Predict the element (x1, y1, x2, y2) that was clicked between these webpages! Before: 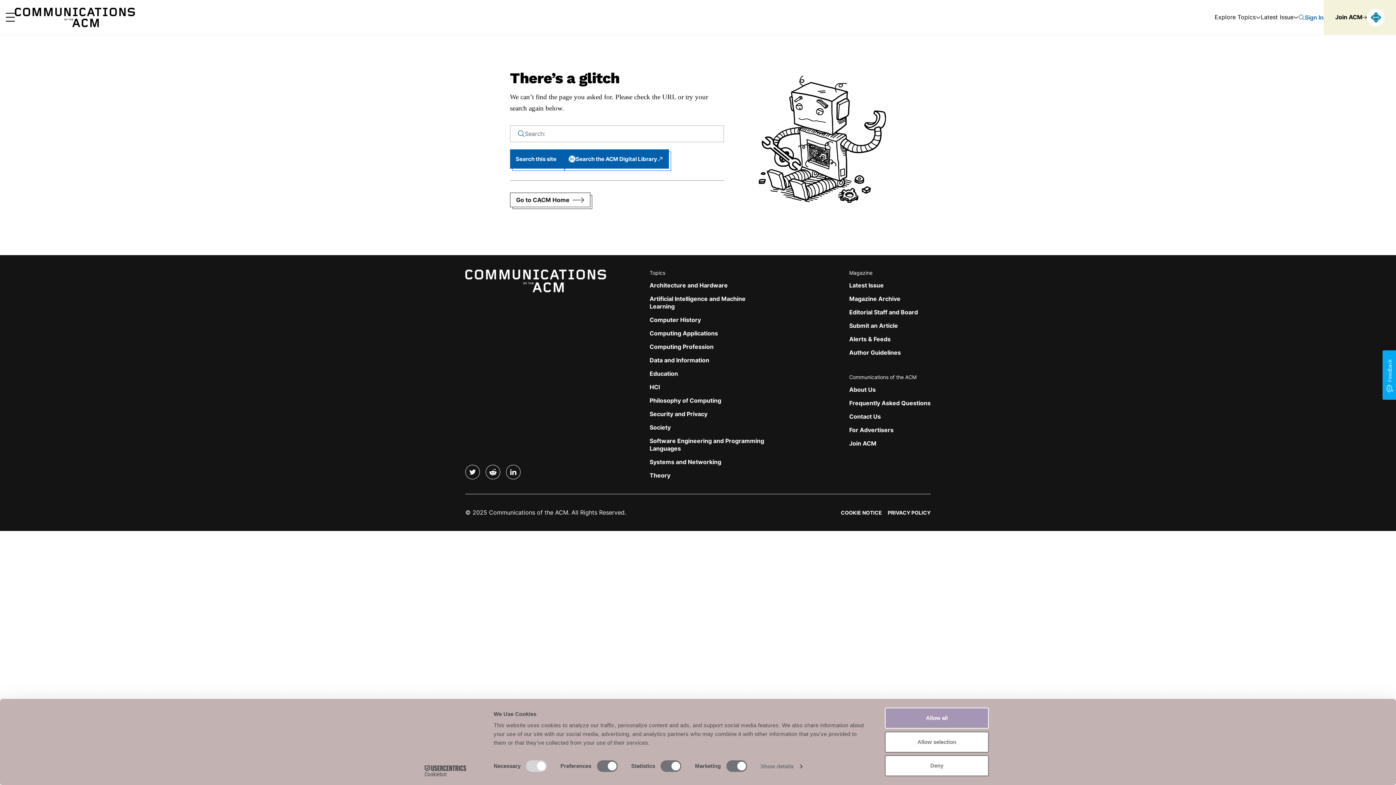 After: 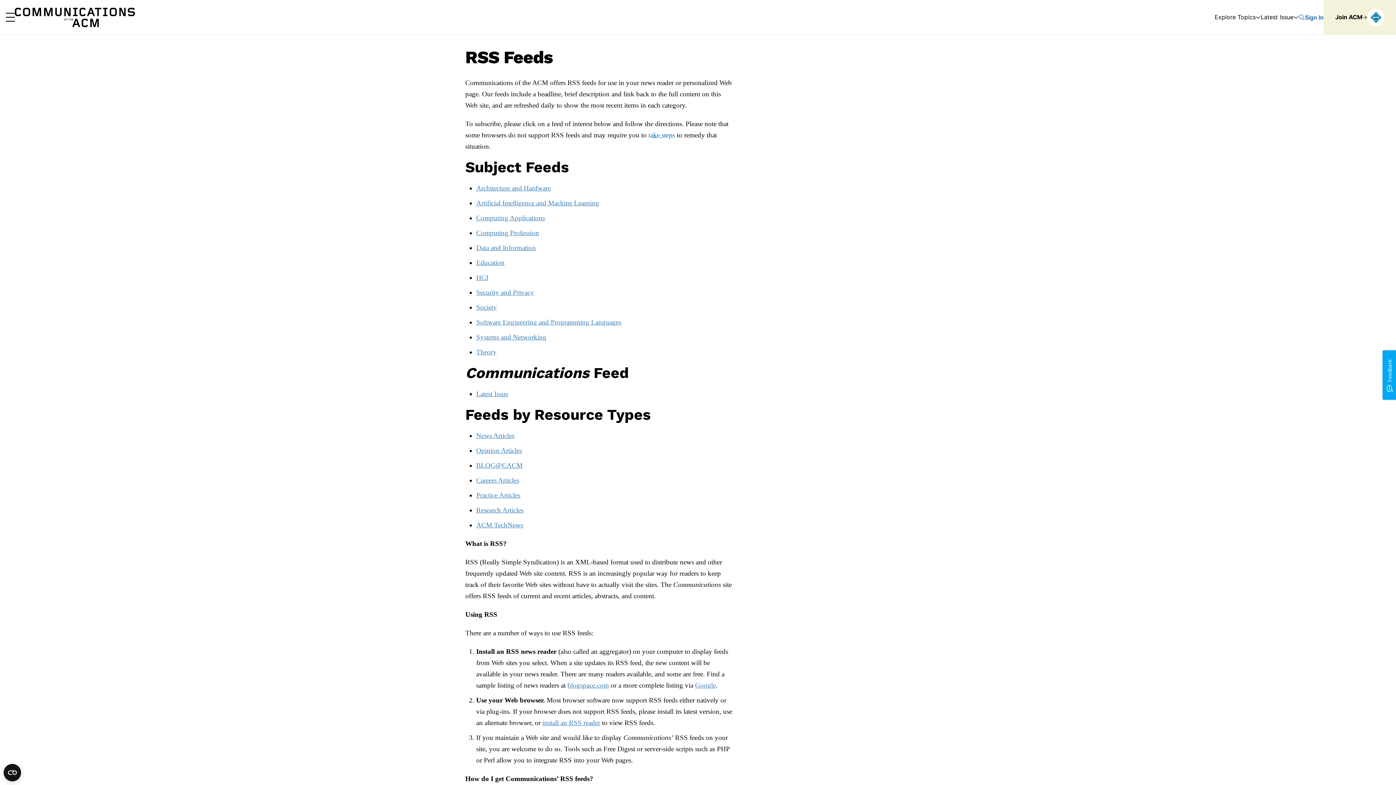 Action: bbox: (849, 335, 890, 342) label: Alerts & Feeds